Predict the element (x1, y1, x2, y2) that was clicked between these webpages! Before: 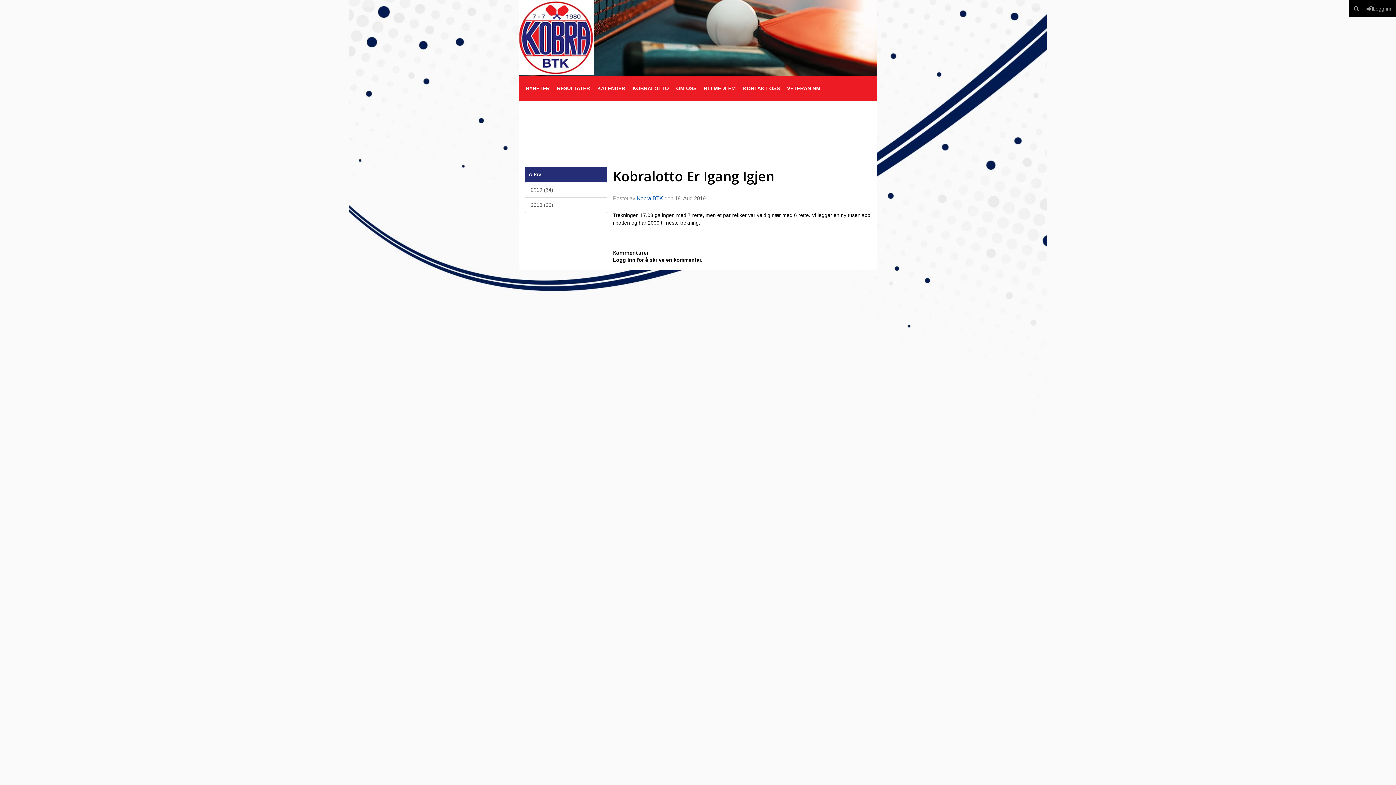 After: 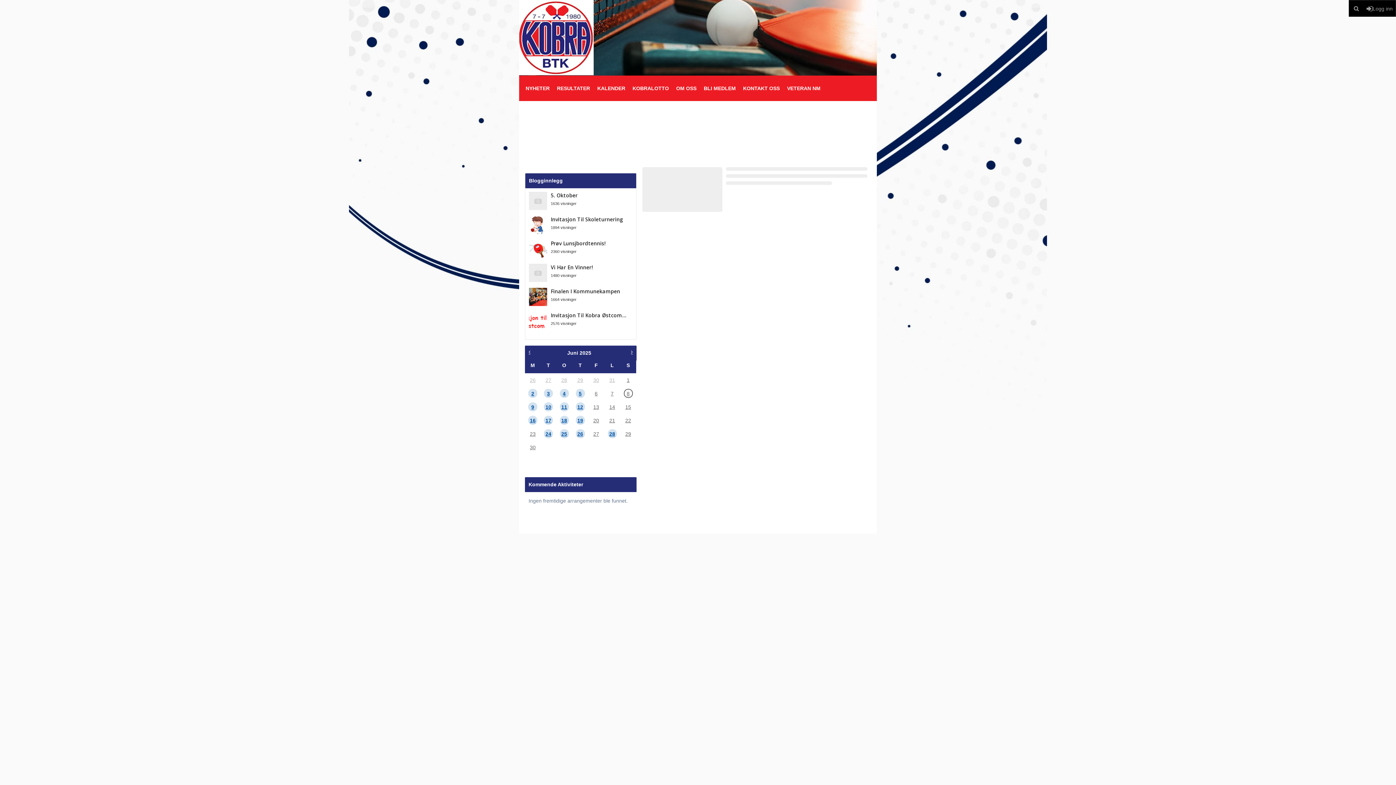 Action: bbox: (637, 195, 663, 201) label: Kobra BTK